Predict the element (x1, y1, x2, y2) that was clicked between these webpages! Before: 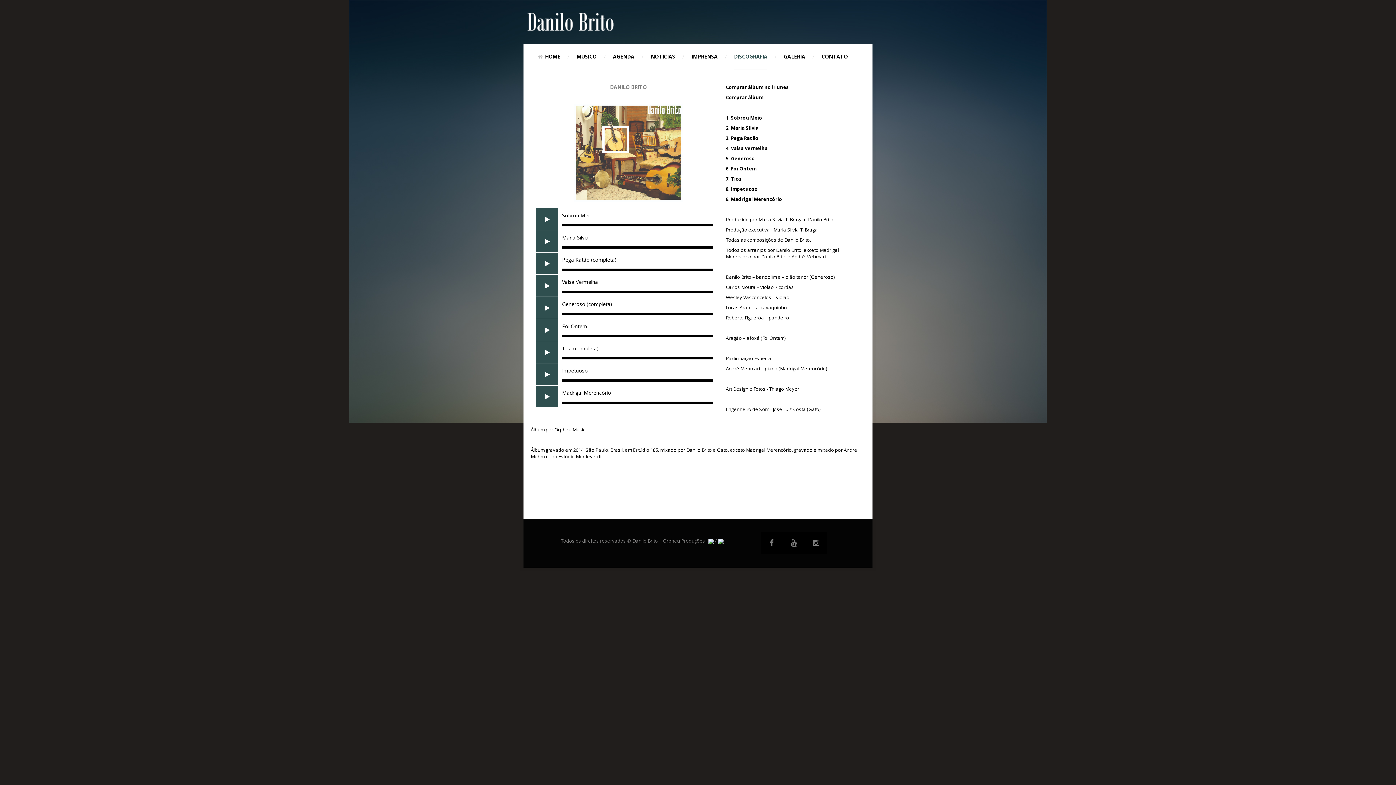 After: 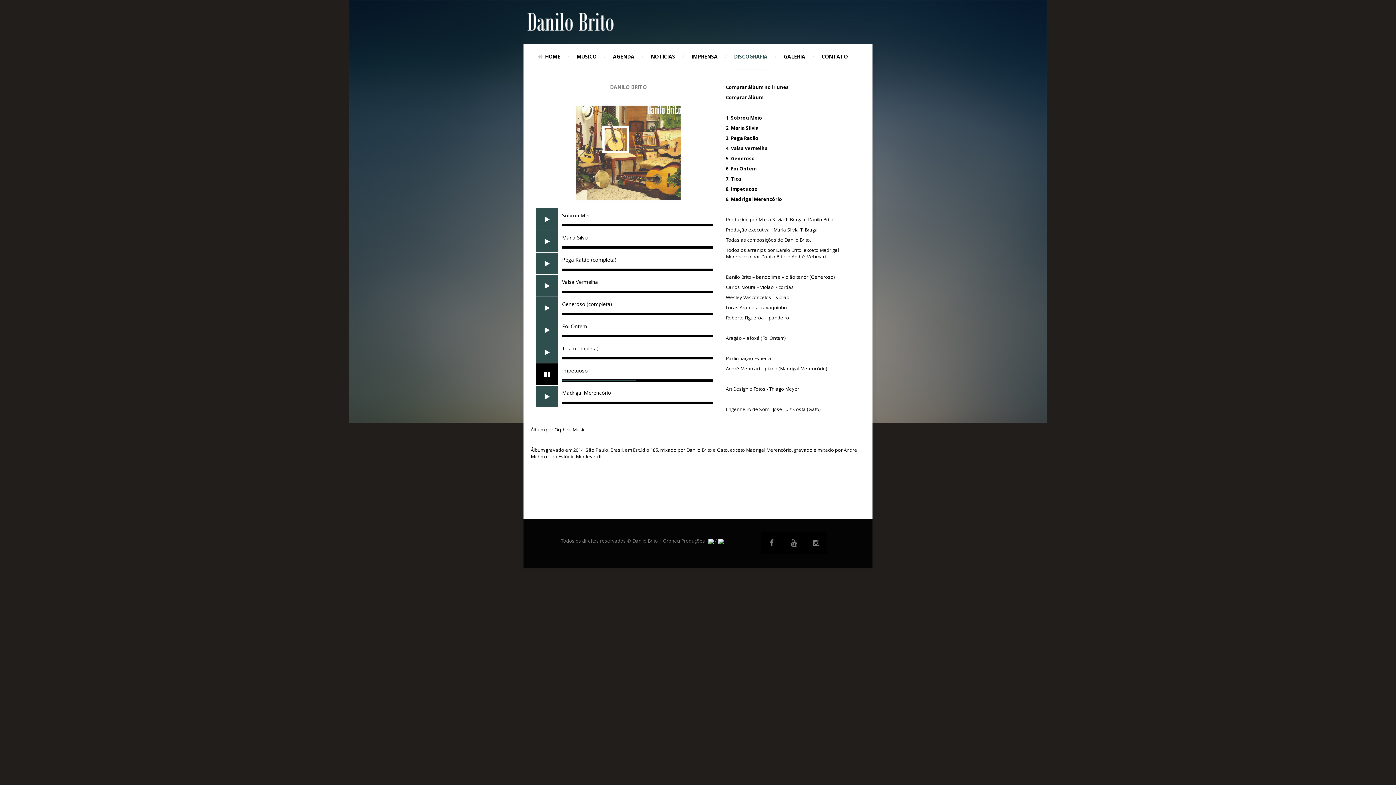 Action: bbox: (536, 363, 558, 385)